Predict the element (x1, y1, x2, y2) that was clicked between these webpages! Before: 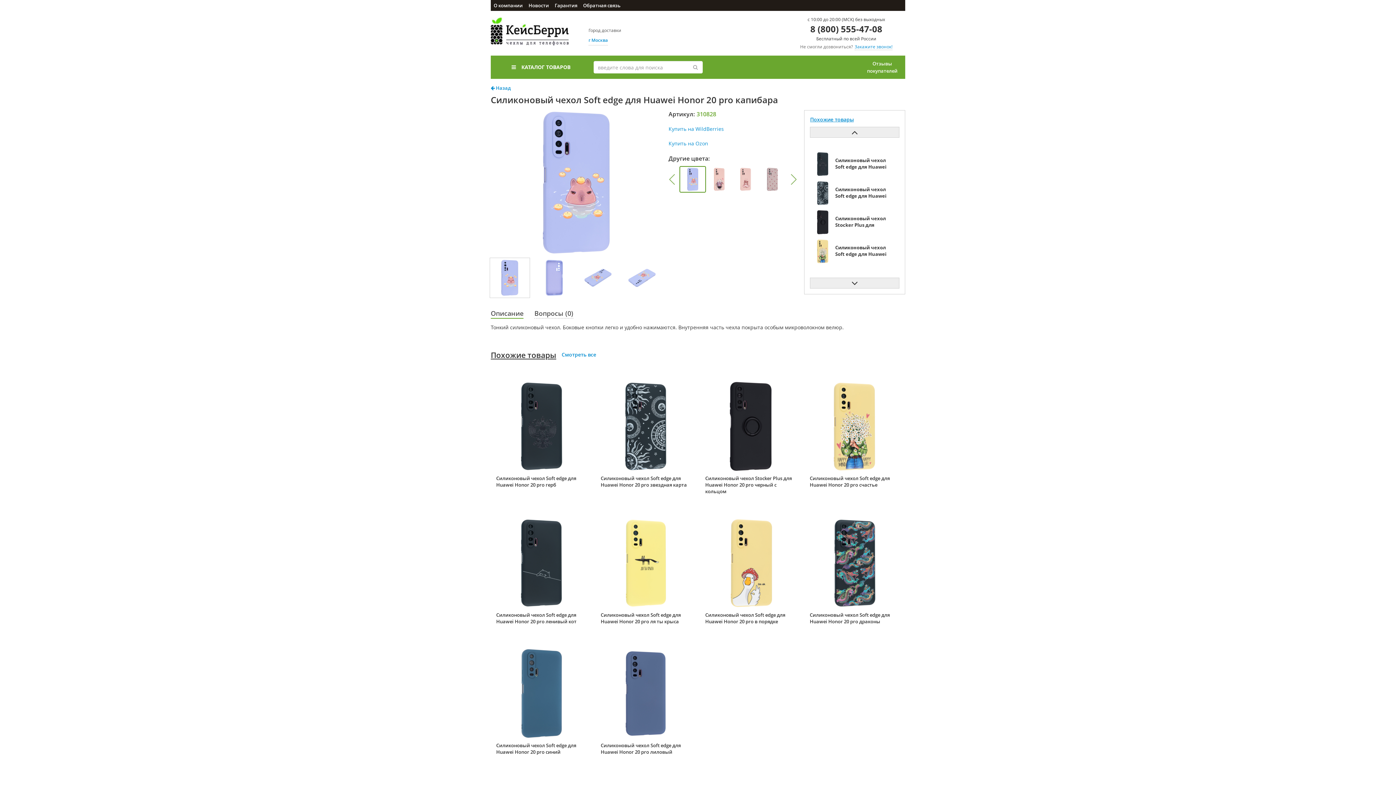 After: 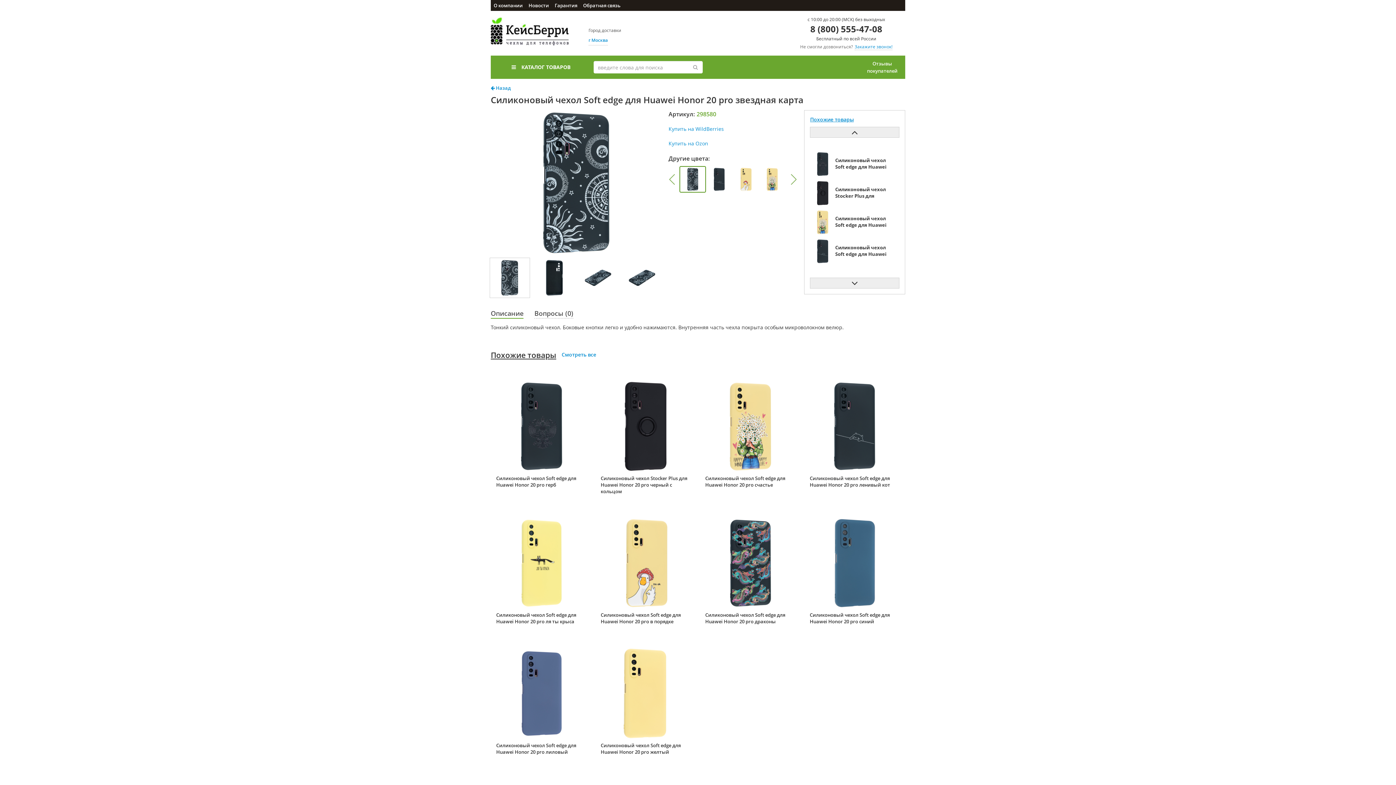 Action: bbox: (600, 381, 690, 471)